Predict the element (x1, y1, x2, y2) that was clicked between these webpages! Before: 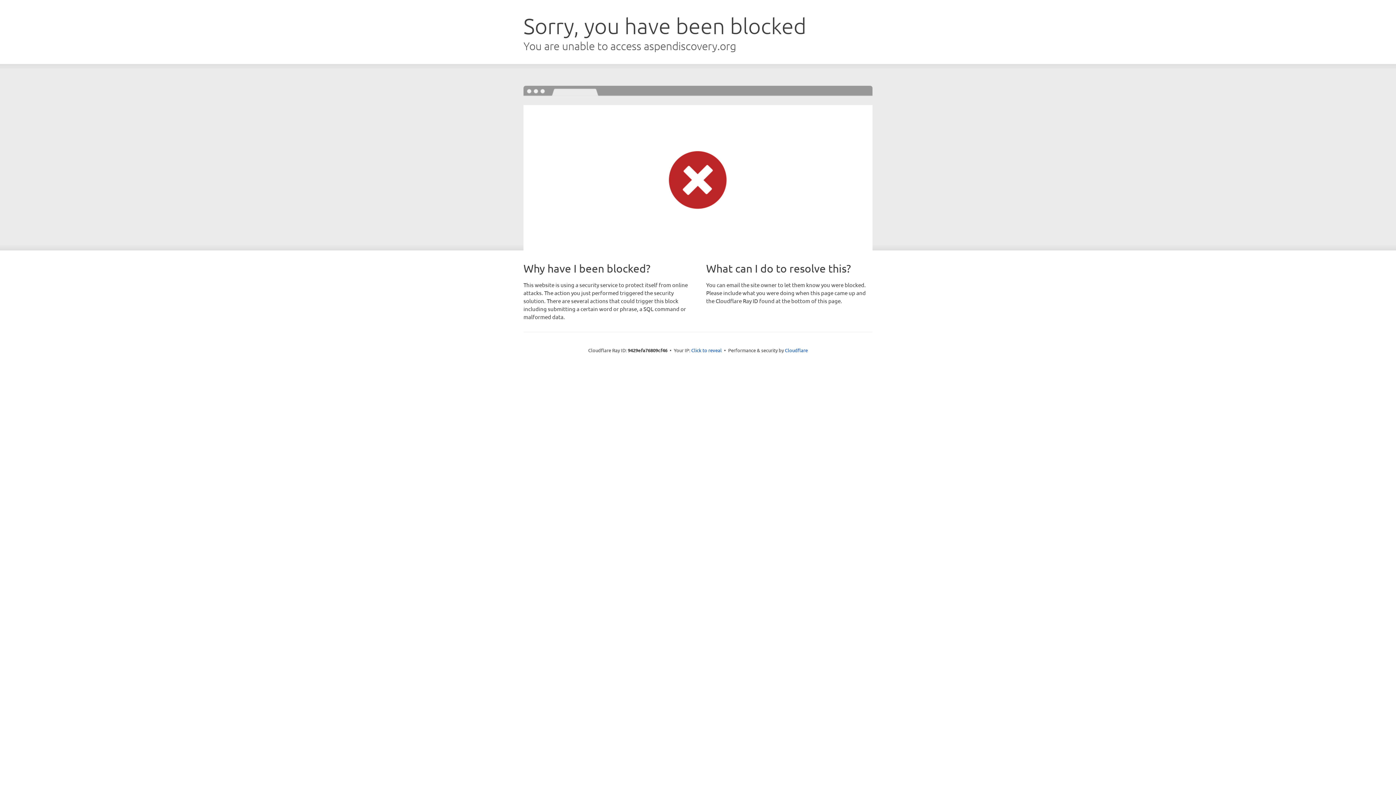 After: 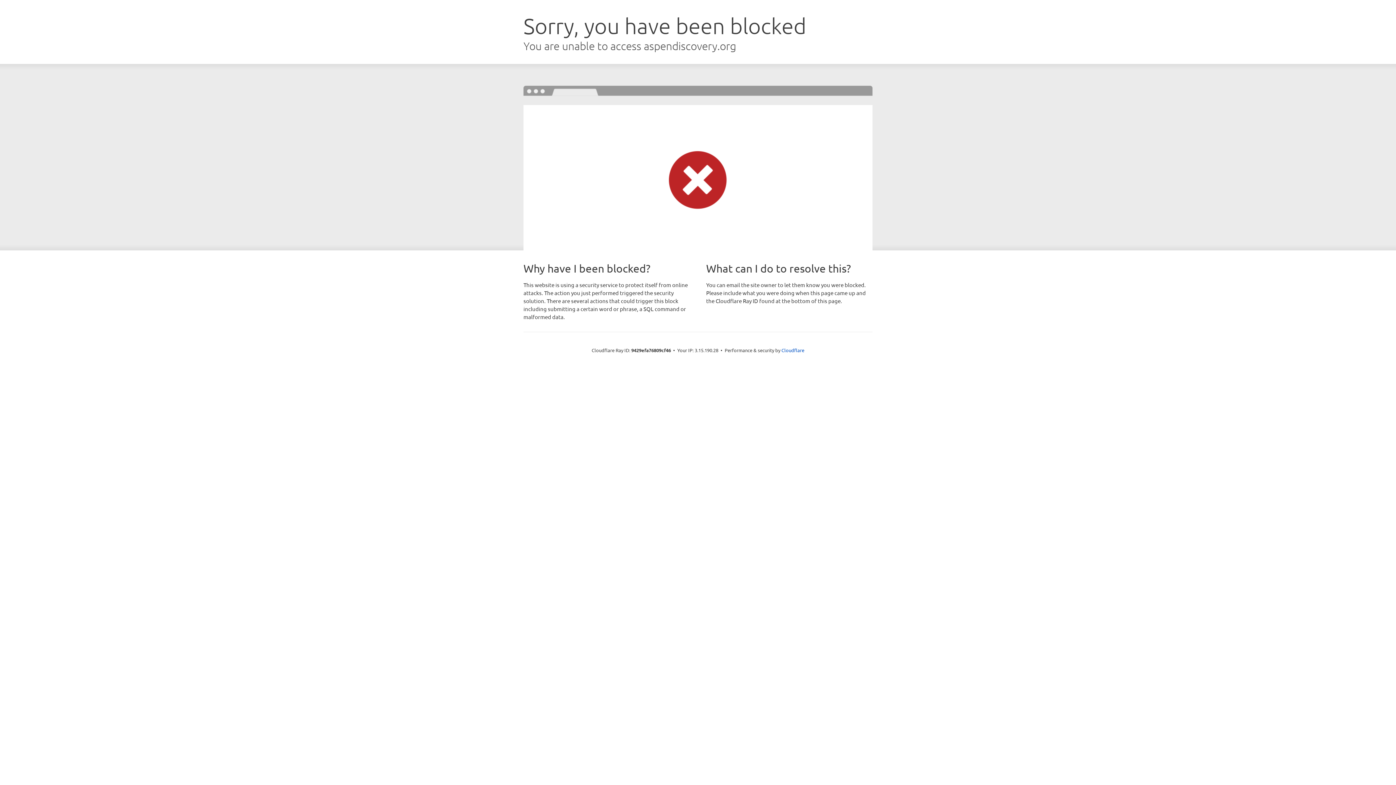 Action: bbox: (691, 346, 722, 353) label: Click to reveal